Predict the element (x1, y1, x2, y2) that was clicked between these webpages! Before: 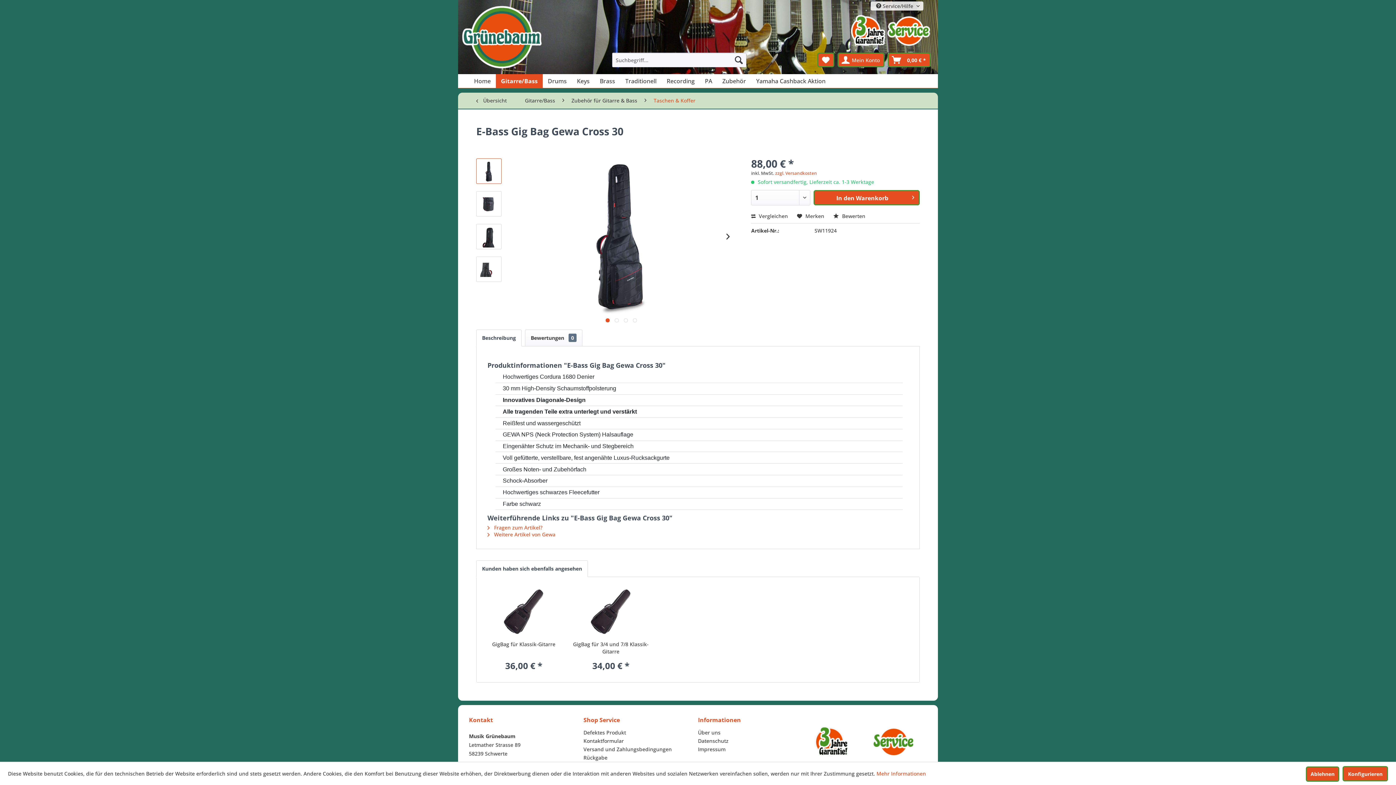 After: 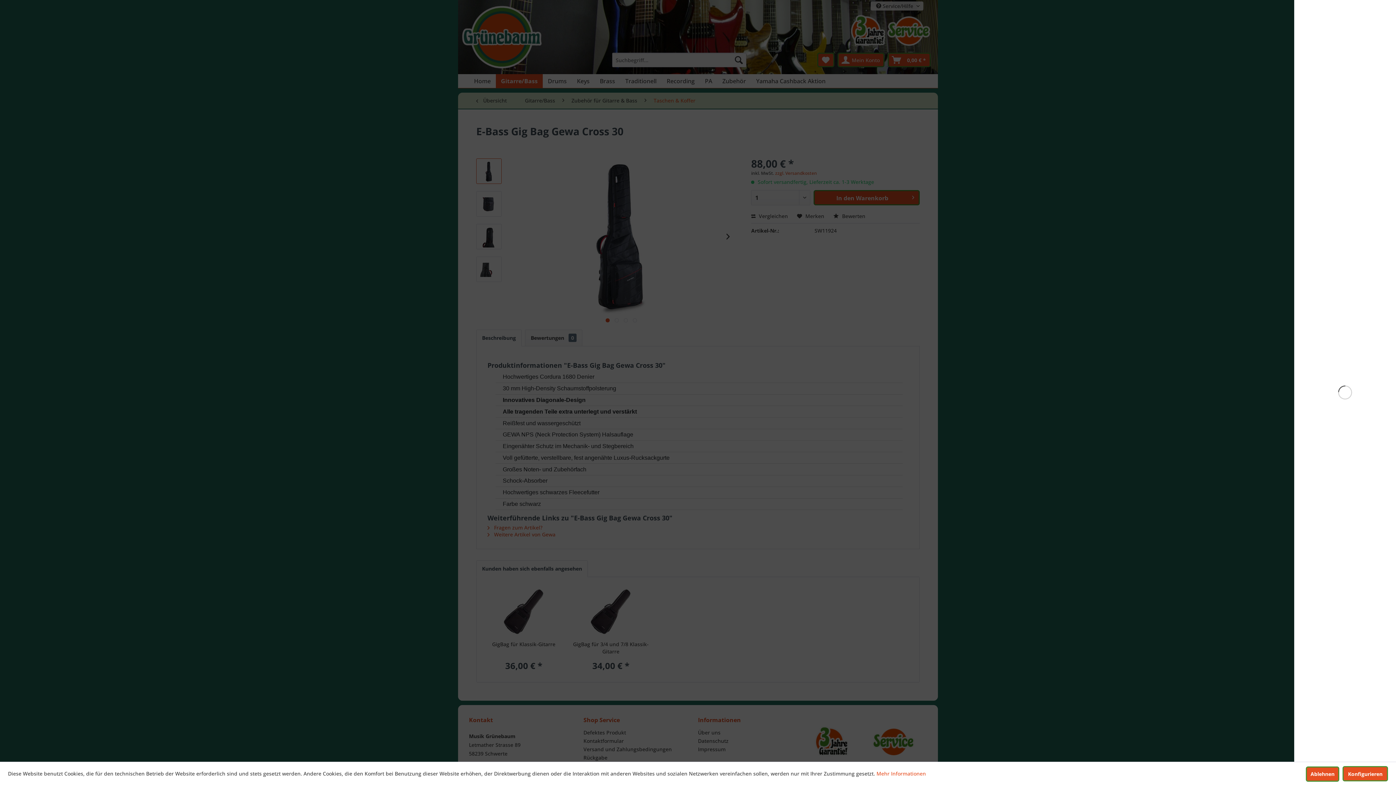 Action: bbox: (888, 52, 930, 67) label: Warenkorb